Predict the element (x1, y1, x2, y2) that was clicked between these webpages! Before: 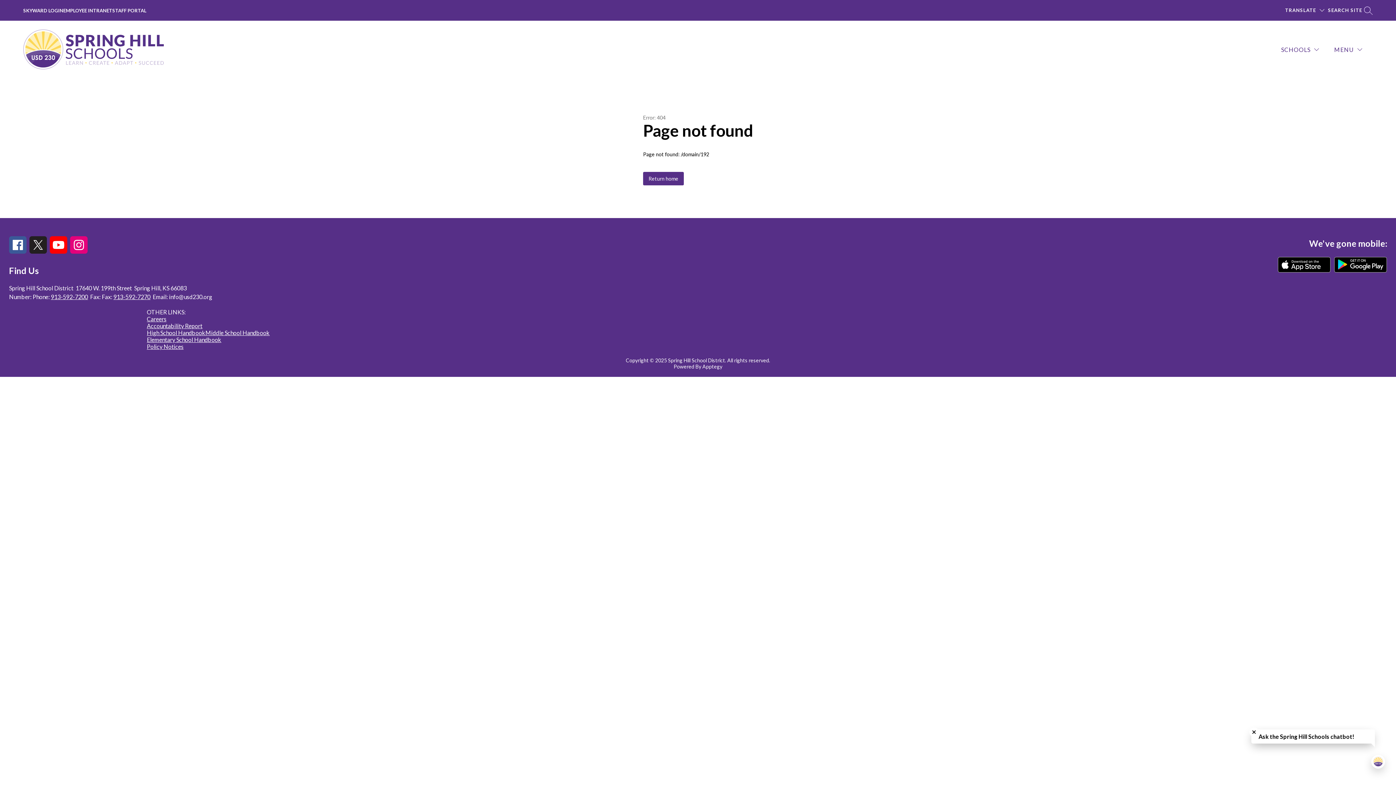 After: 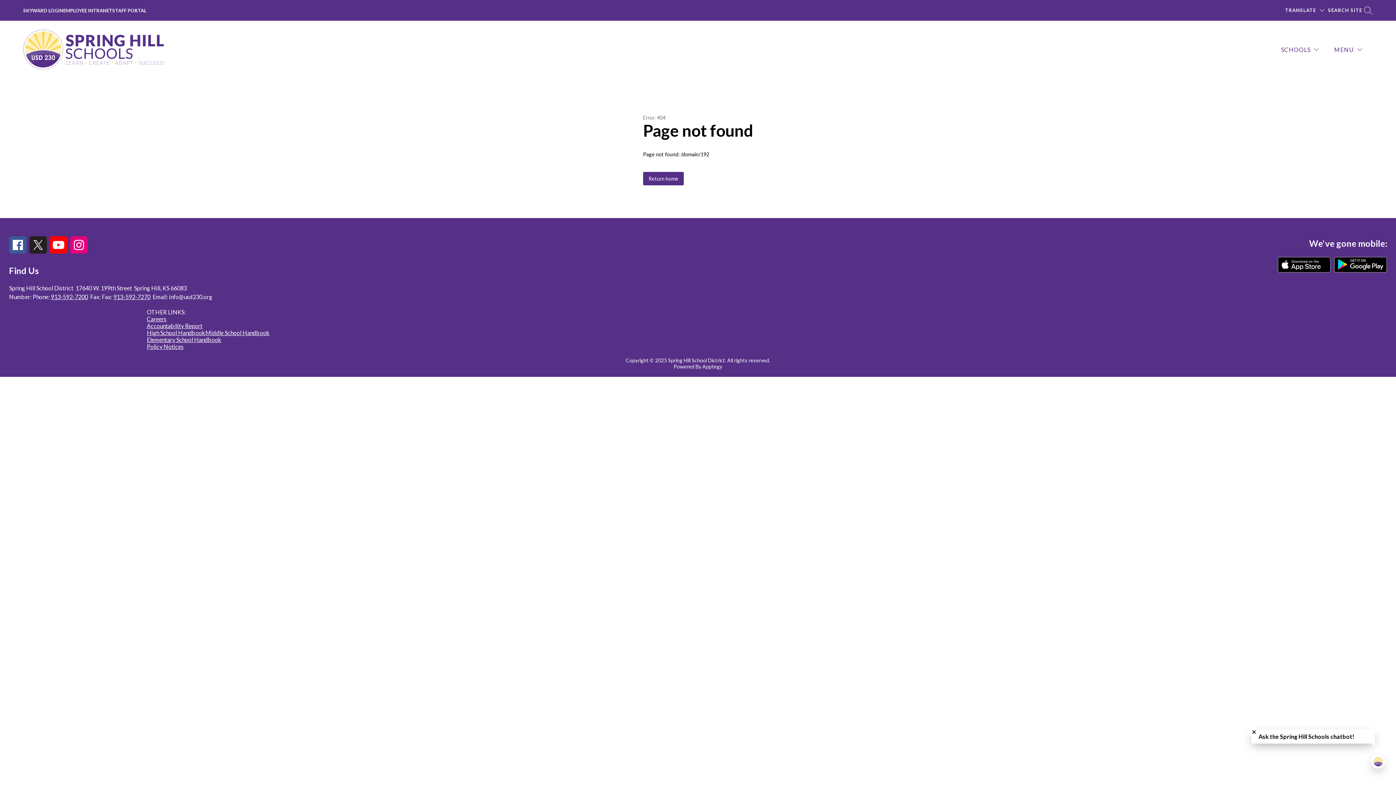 Action: bbox: (146, 343, 183, 350) label: Policy Notices